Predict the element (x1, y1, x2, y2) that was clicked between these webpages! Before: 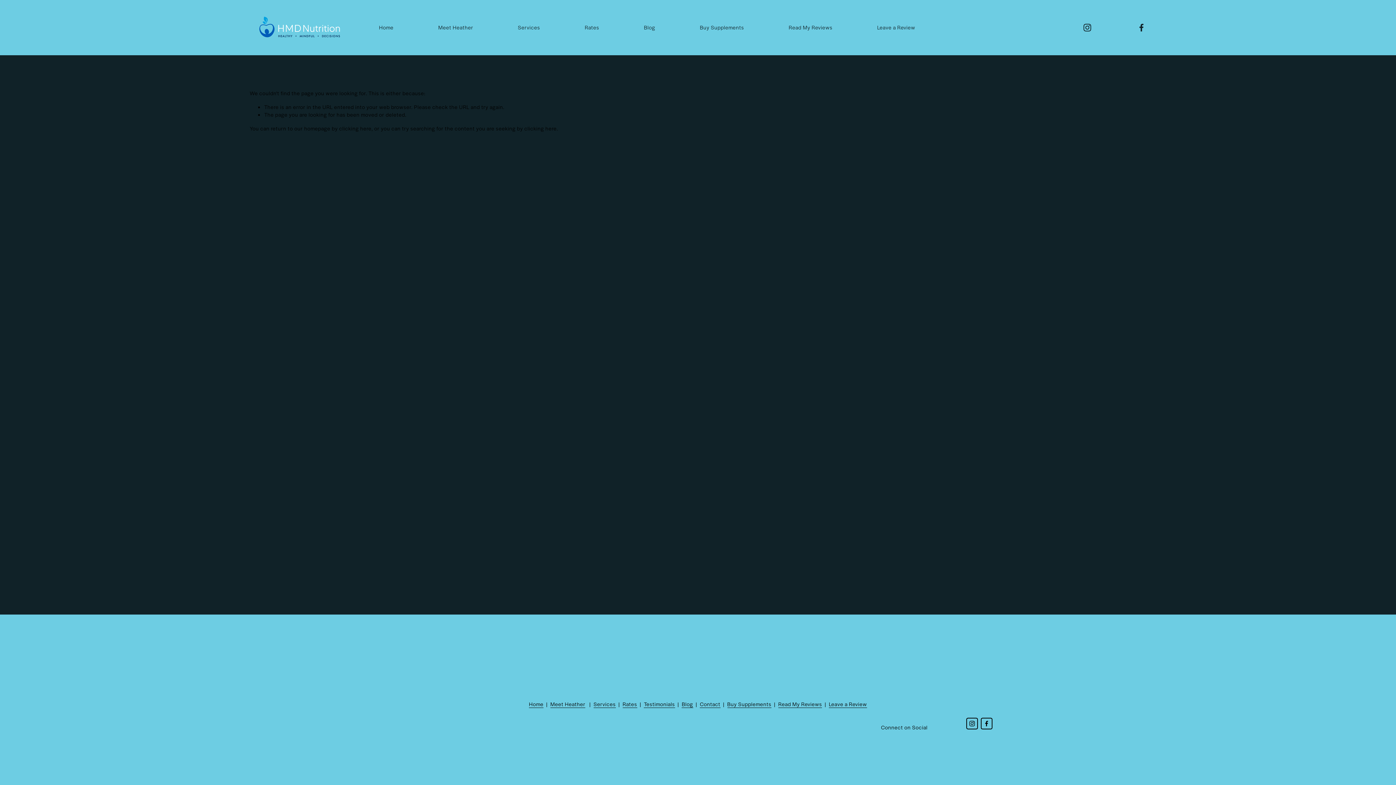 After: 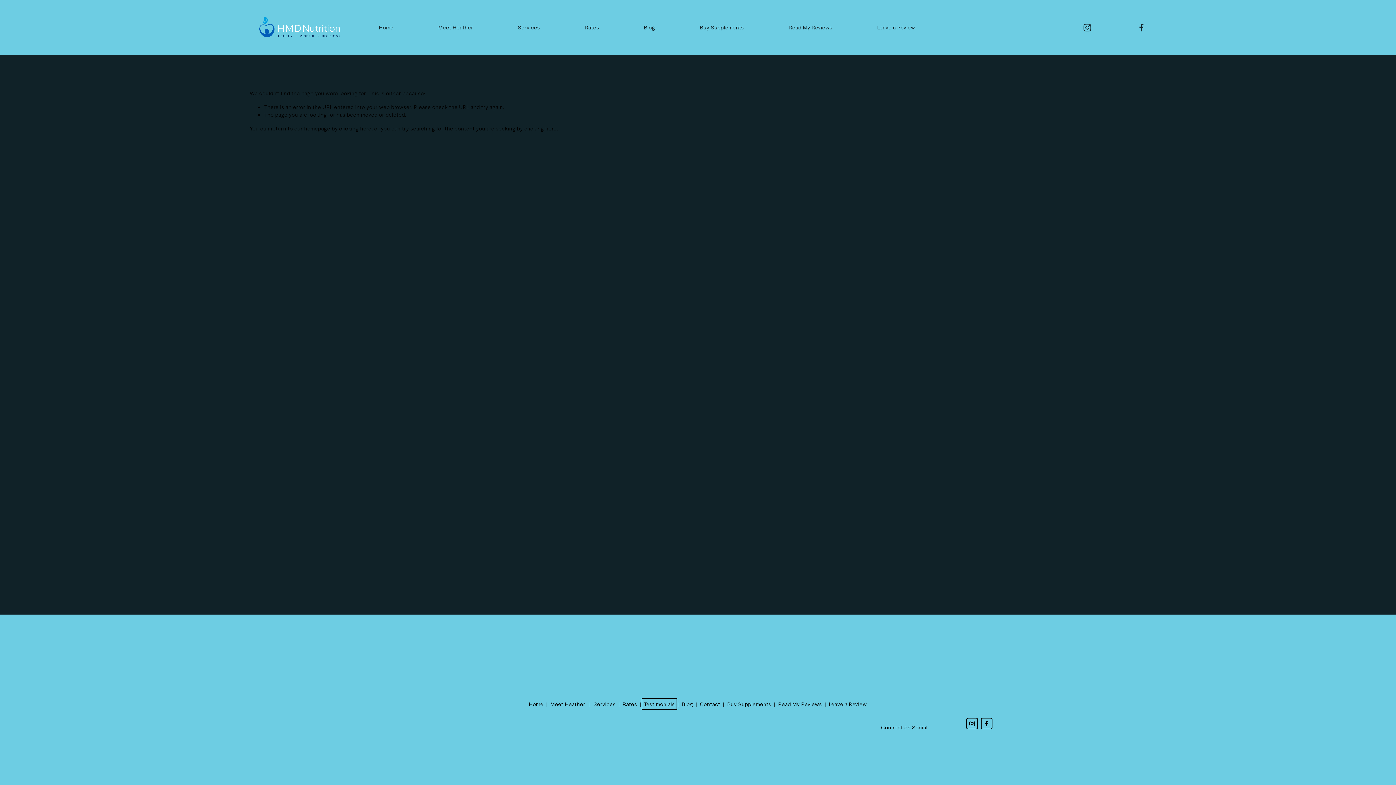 Action: label: Testimonials bbox: (644, 700, 675, 708)